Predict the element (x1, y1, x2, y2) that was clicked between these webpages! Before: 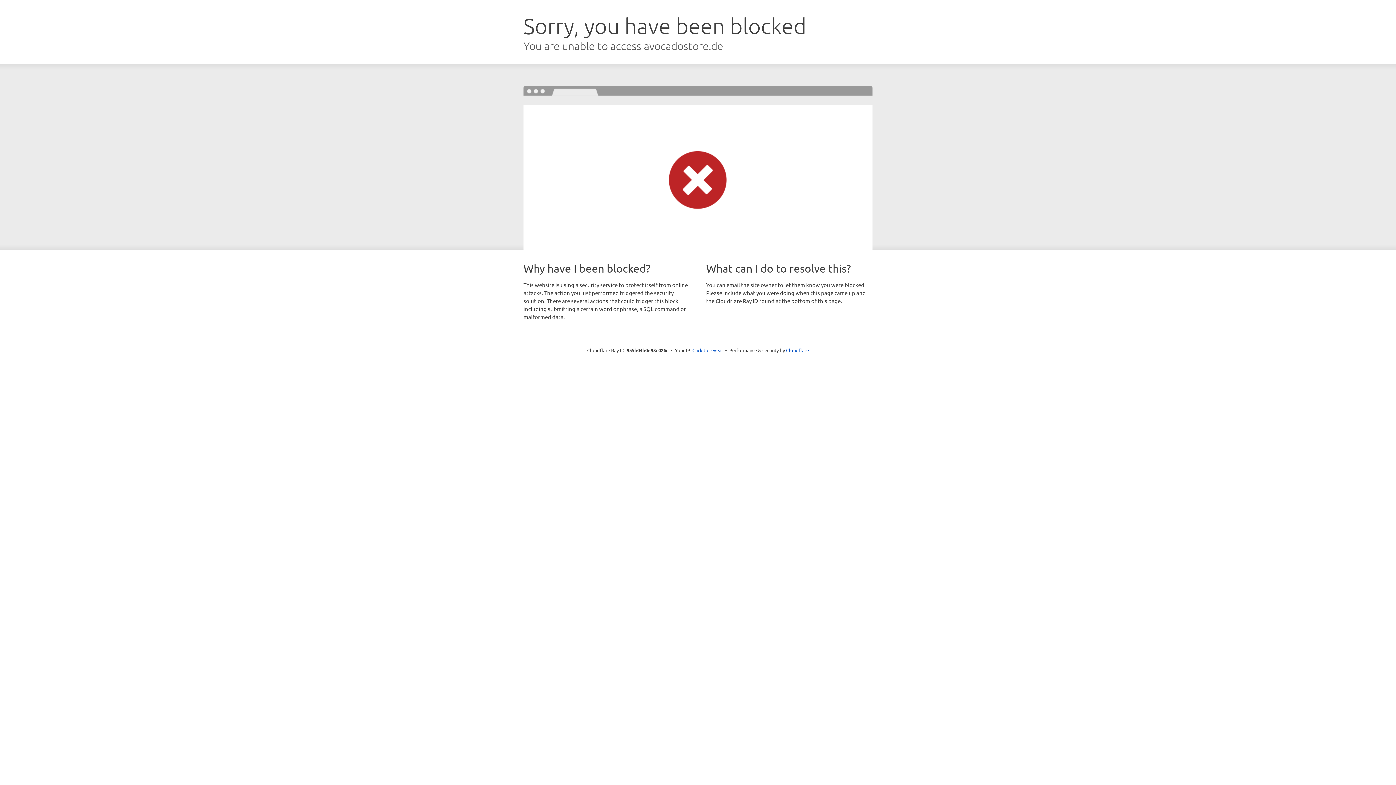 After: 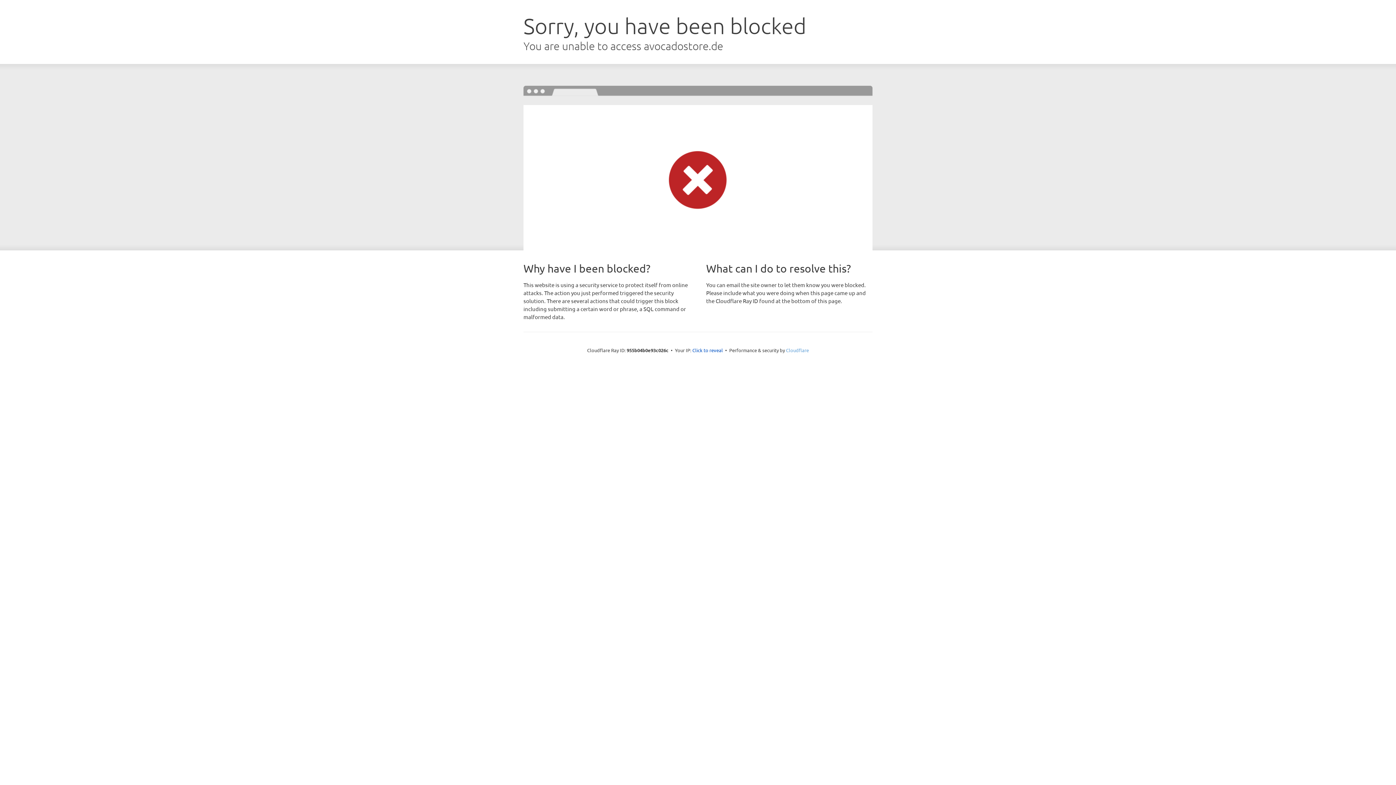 Action: label: Cloudflare bbox: (786, 347, 809, 353)